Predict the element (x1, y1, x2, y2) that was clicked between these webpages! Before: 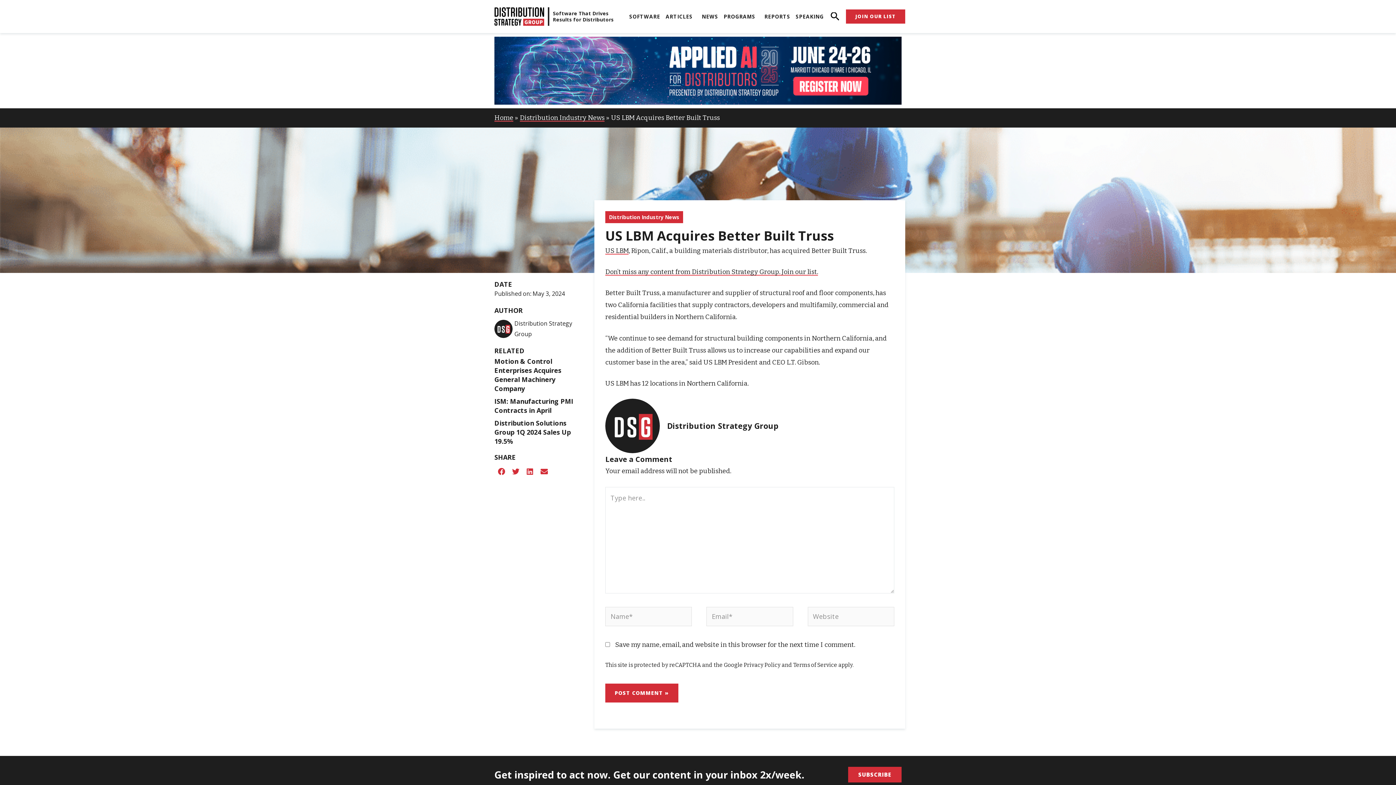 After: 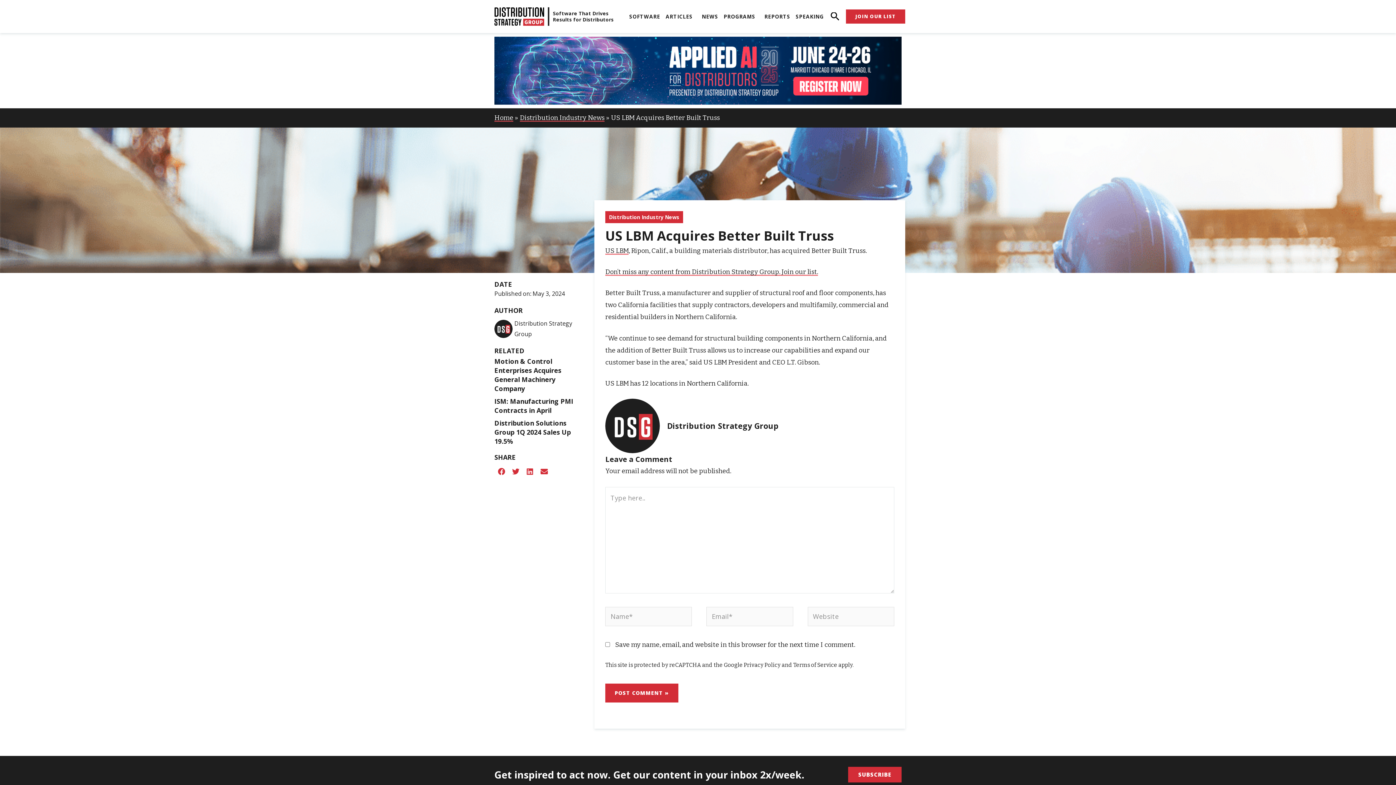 Action: bbox: (744, 662, 780, 668) label: Privacy Policy